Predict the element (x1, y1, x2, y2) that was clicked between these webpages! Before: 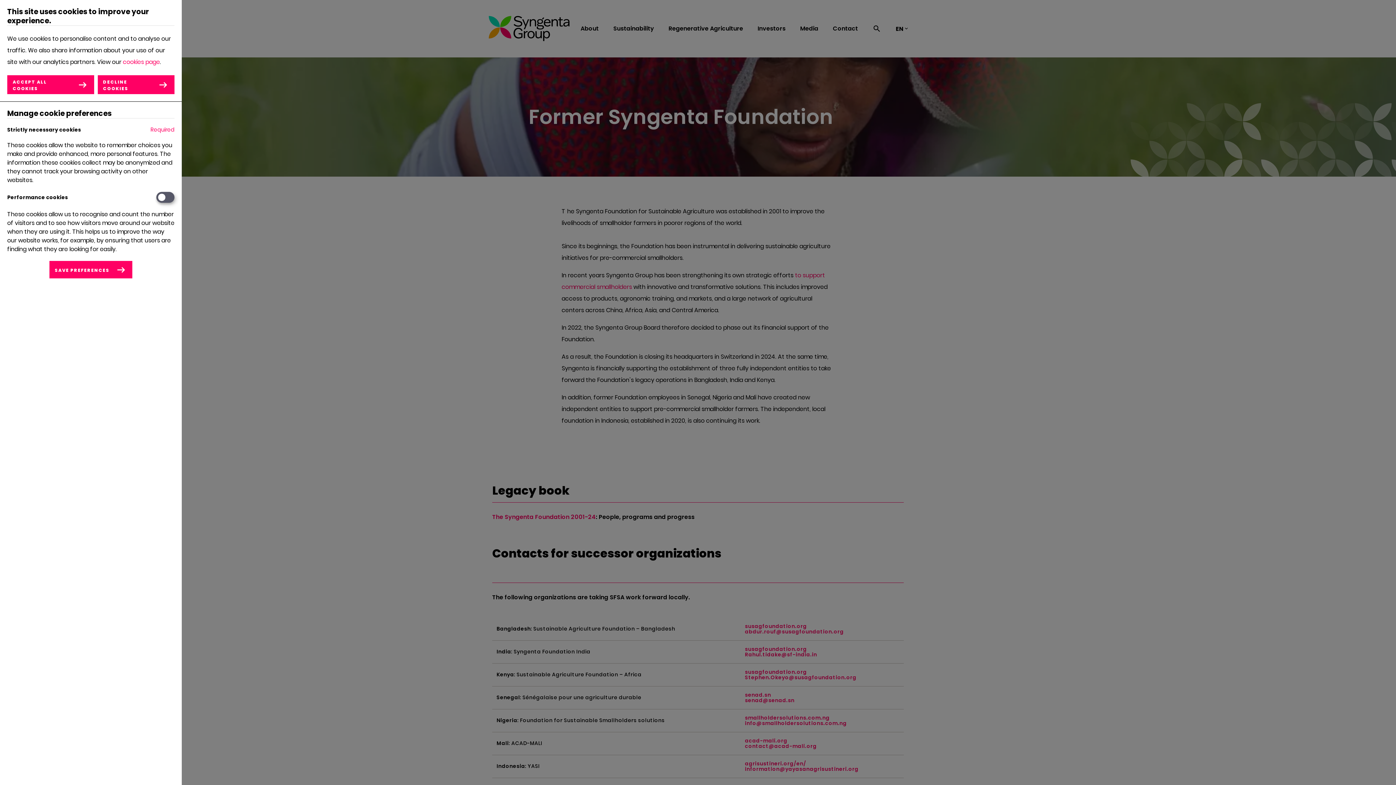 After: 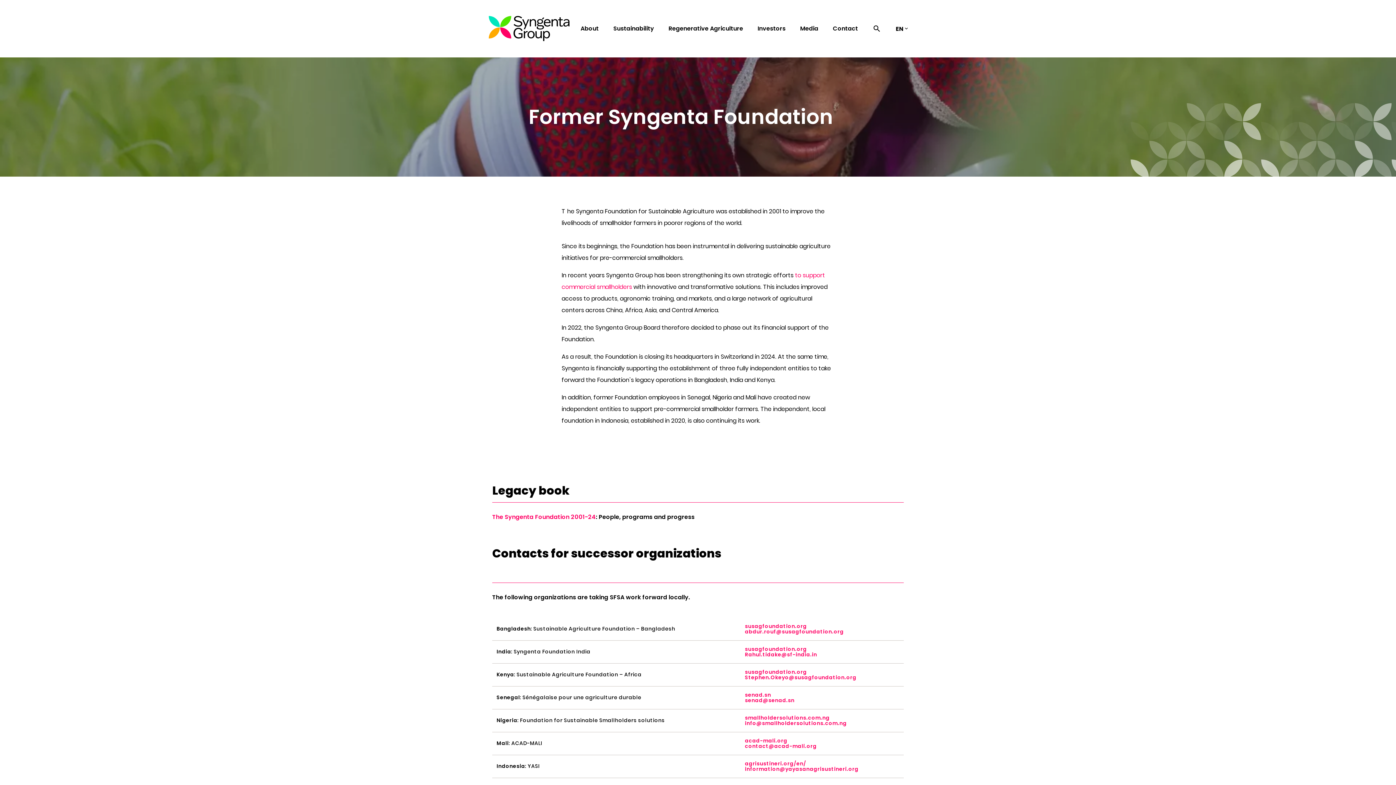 Action: label: ACCEPT ALL COOKIES bbox: (7, 75, 94, 94)